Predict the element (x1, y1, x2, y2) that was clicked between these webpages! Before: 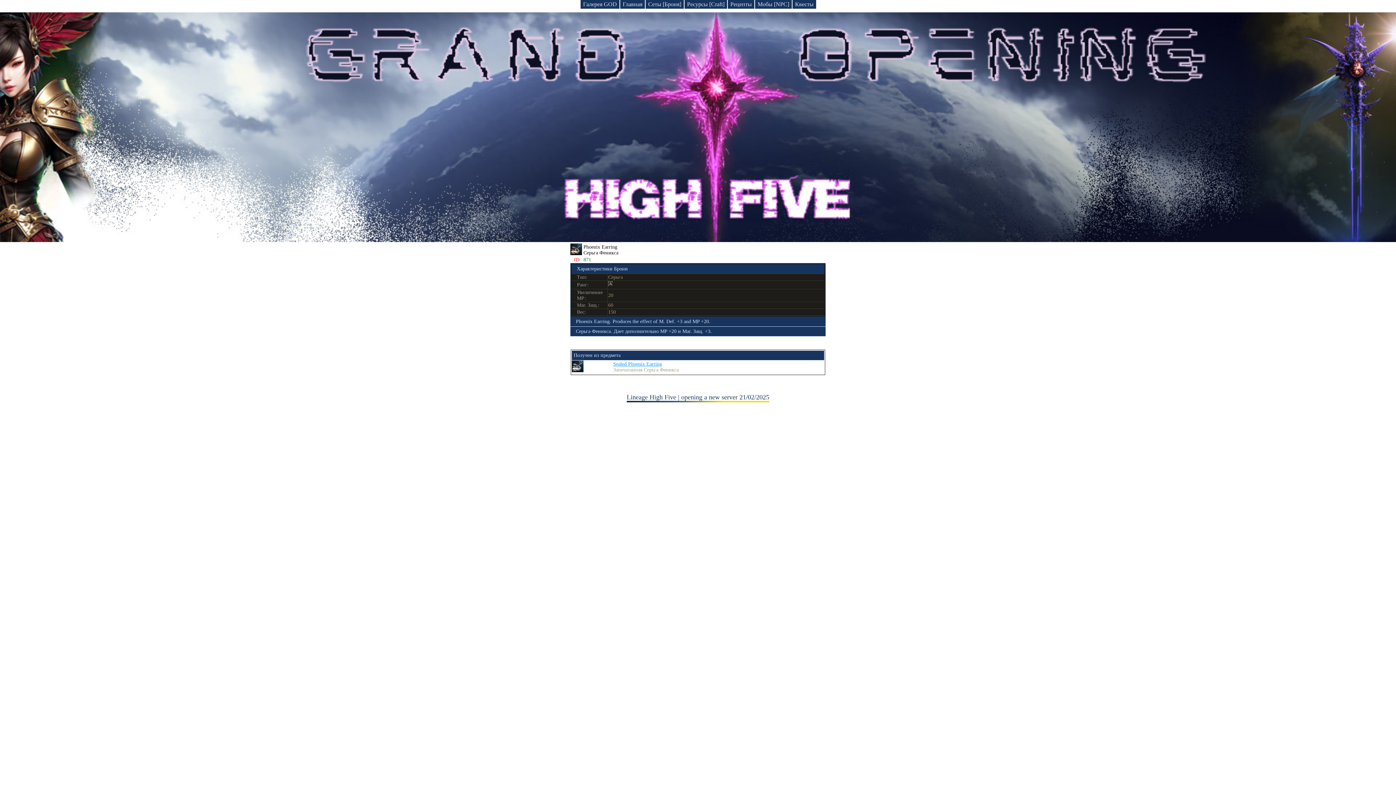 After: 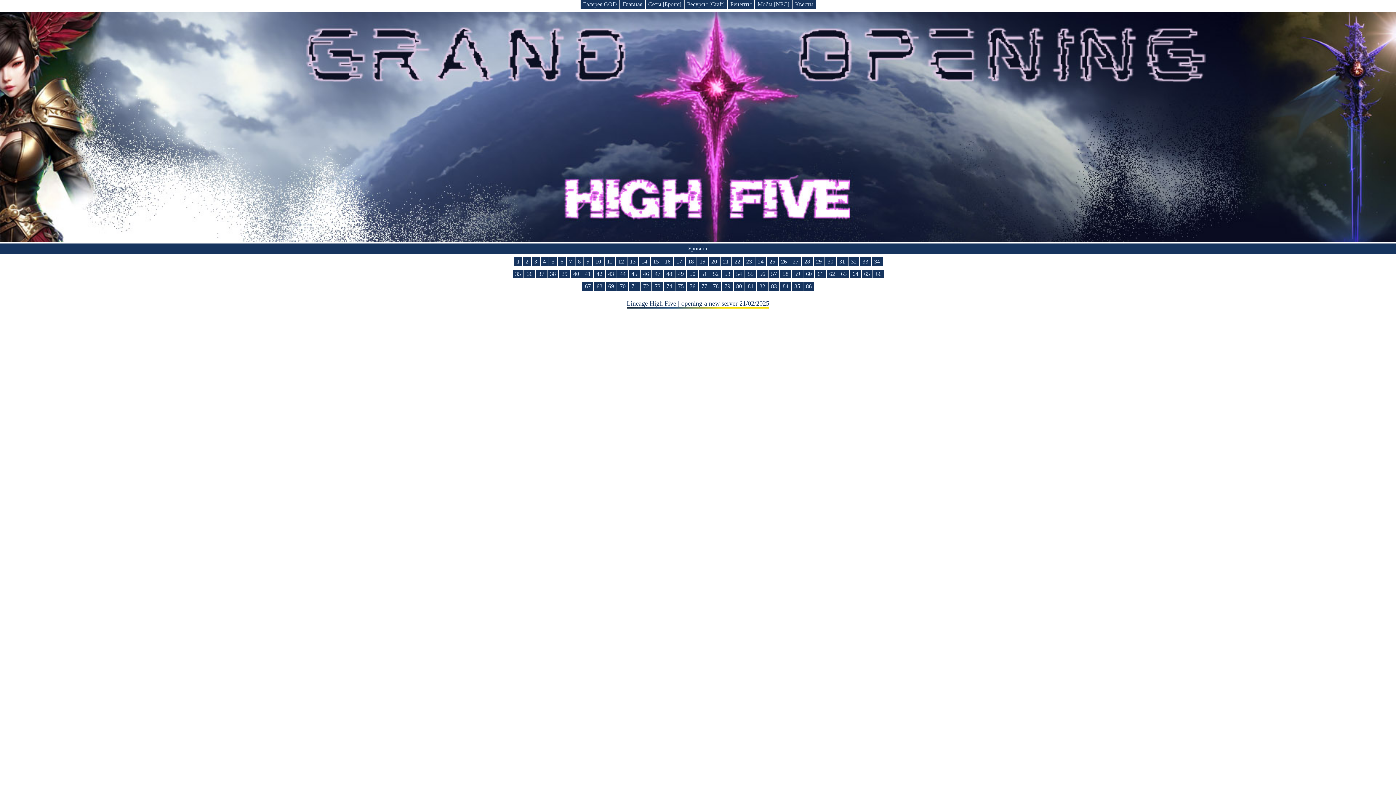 Action: bbox: (755, 0, 792, 8) label: Мобы [NPC]